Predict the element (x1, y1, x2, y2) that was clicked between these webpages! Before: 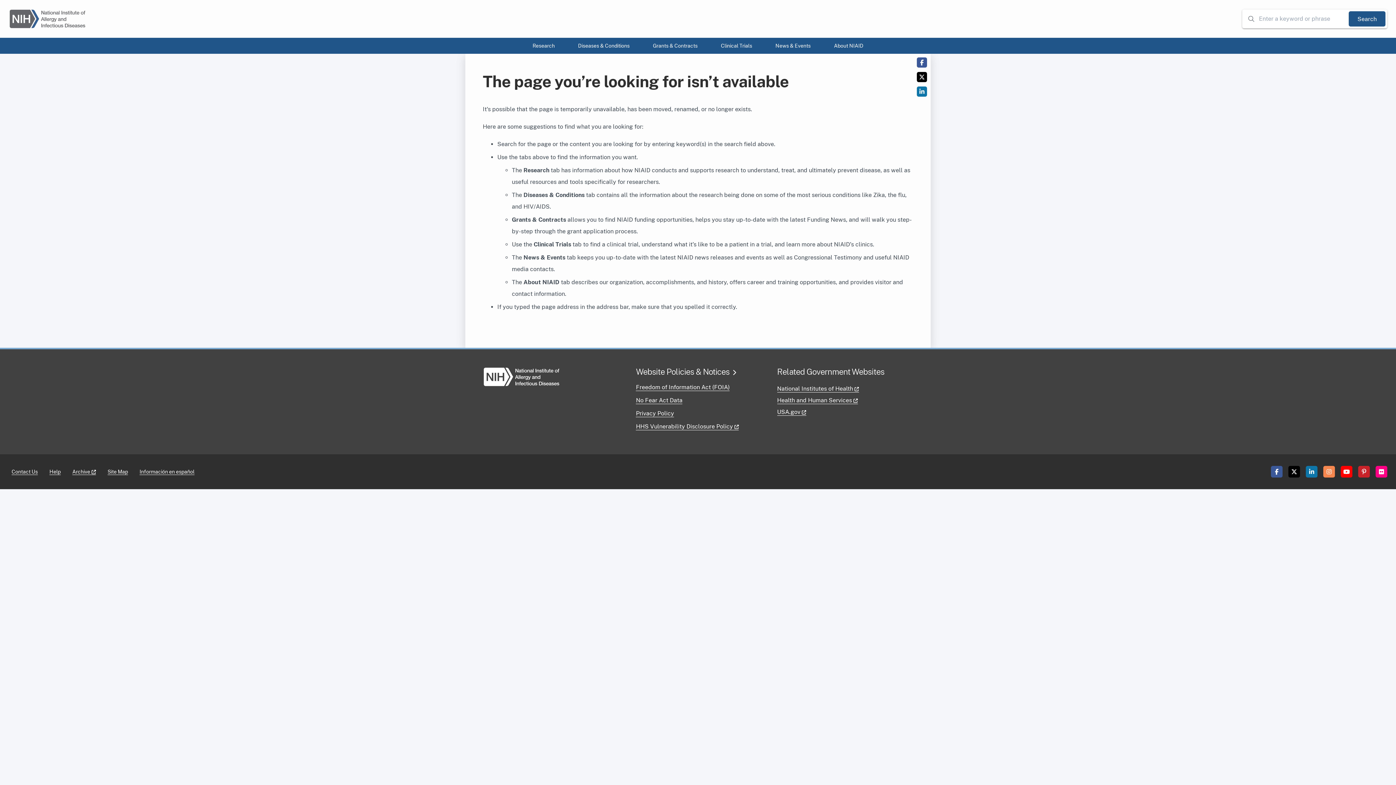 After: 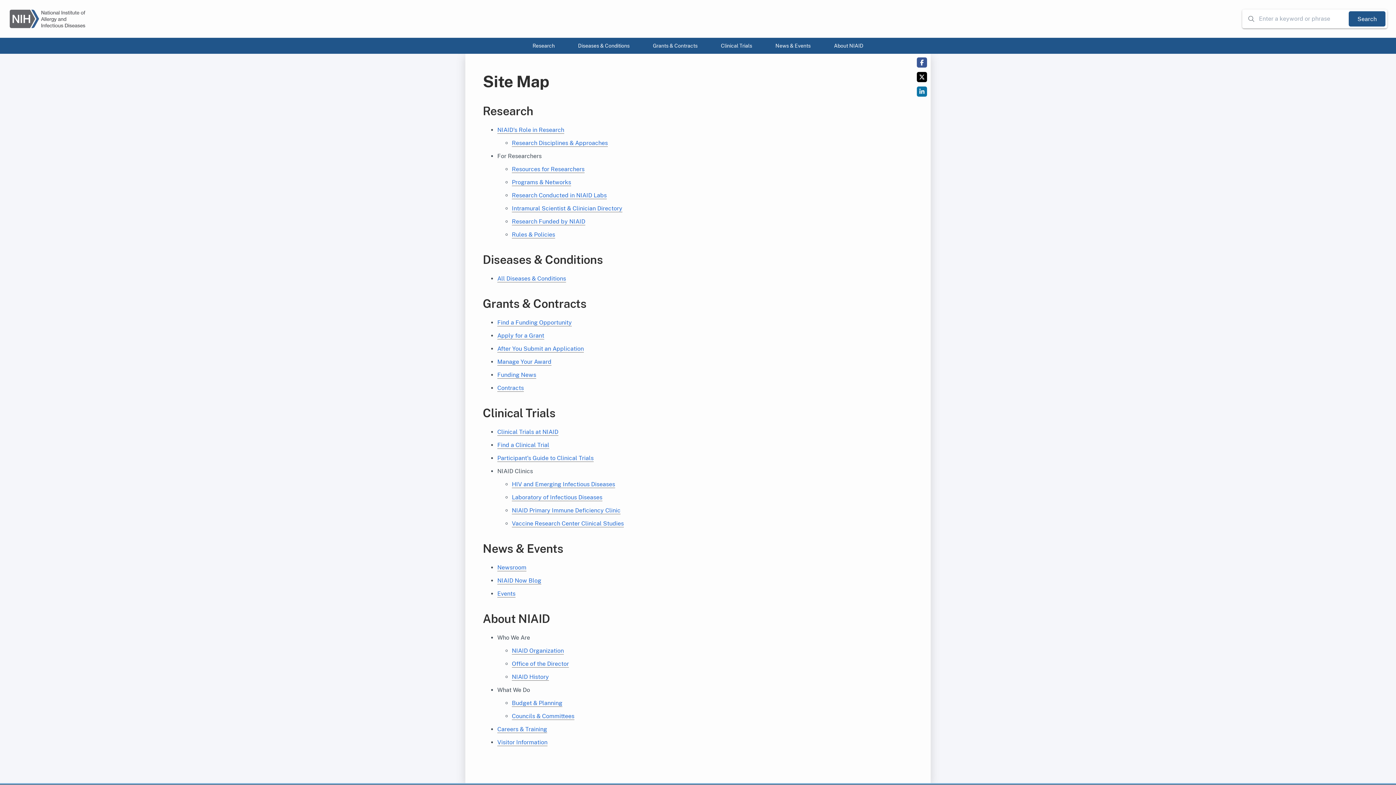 Action: bbox: (107, 469, 128, 475) label: Site Map